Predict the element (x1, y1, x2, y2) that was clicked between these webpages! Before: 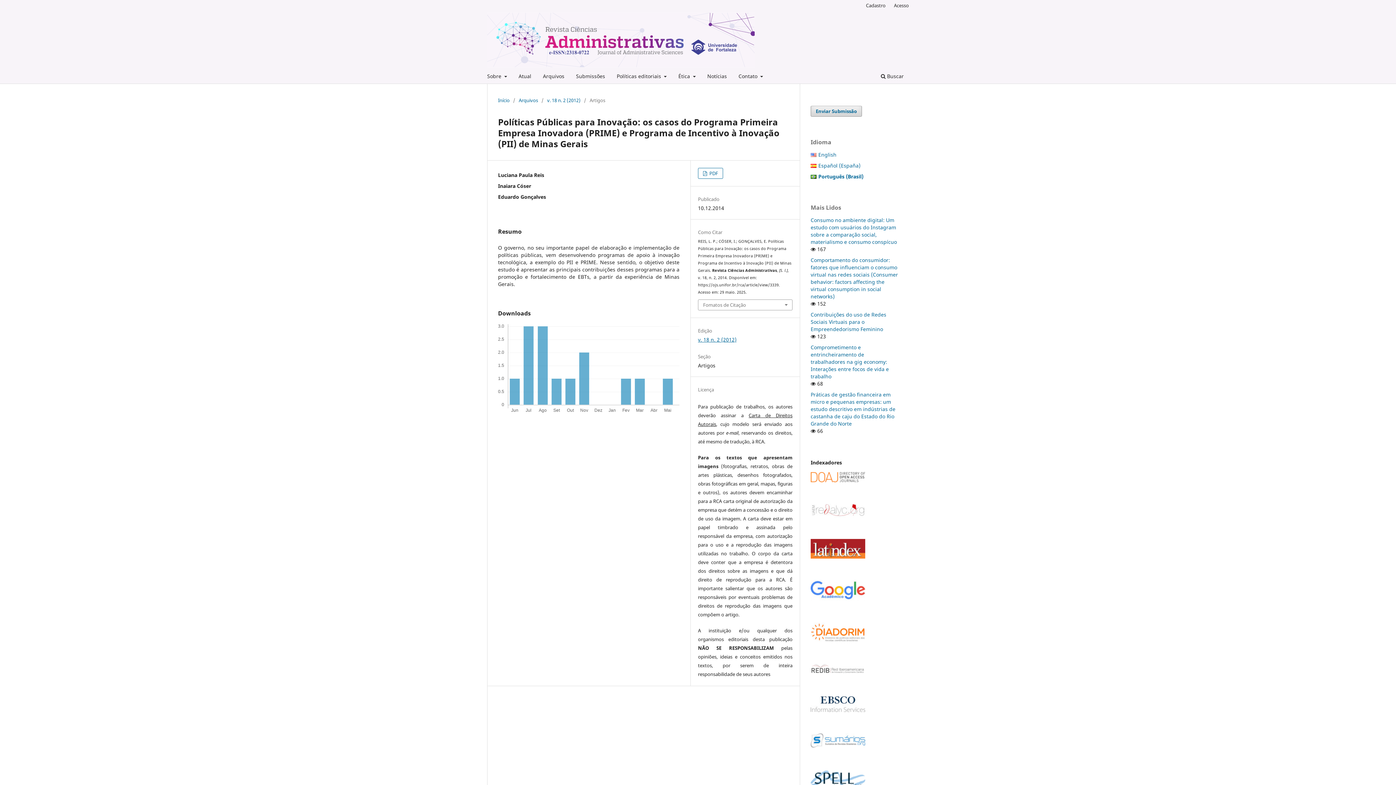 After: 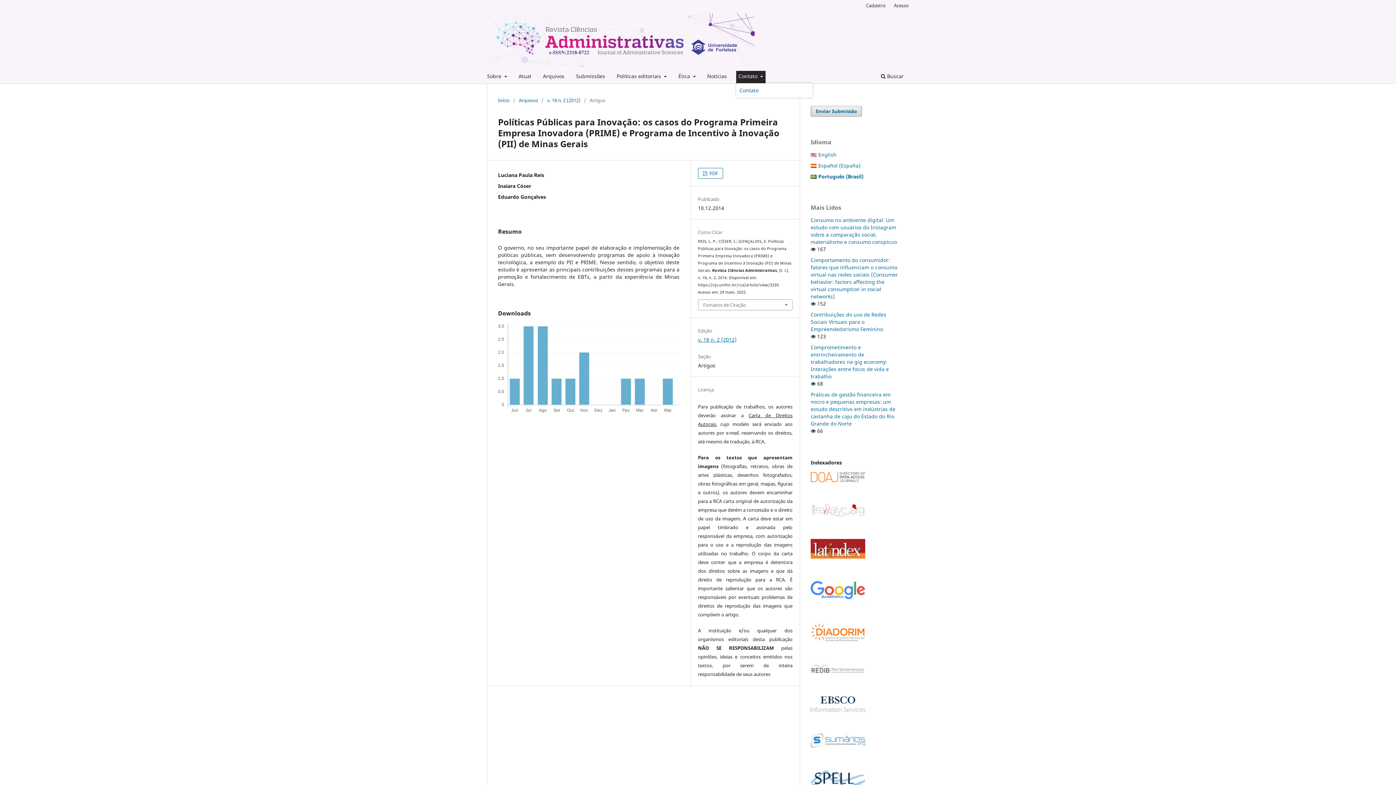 Action: bbox: (736, 70, 765, 83) label: Contato 